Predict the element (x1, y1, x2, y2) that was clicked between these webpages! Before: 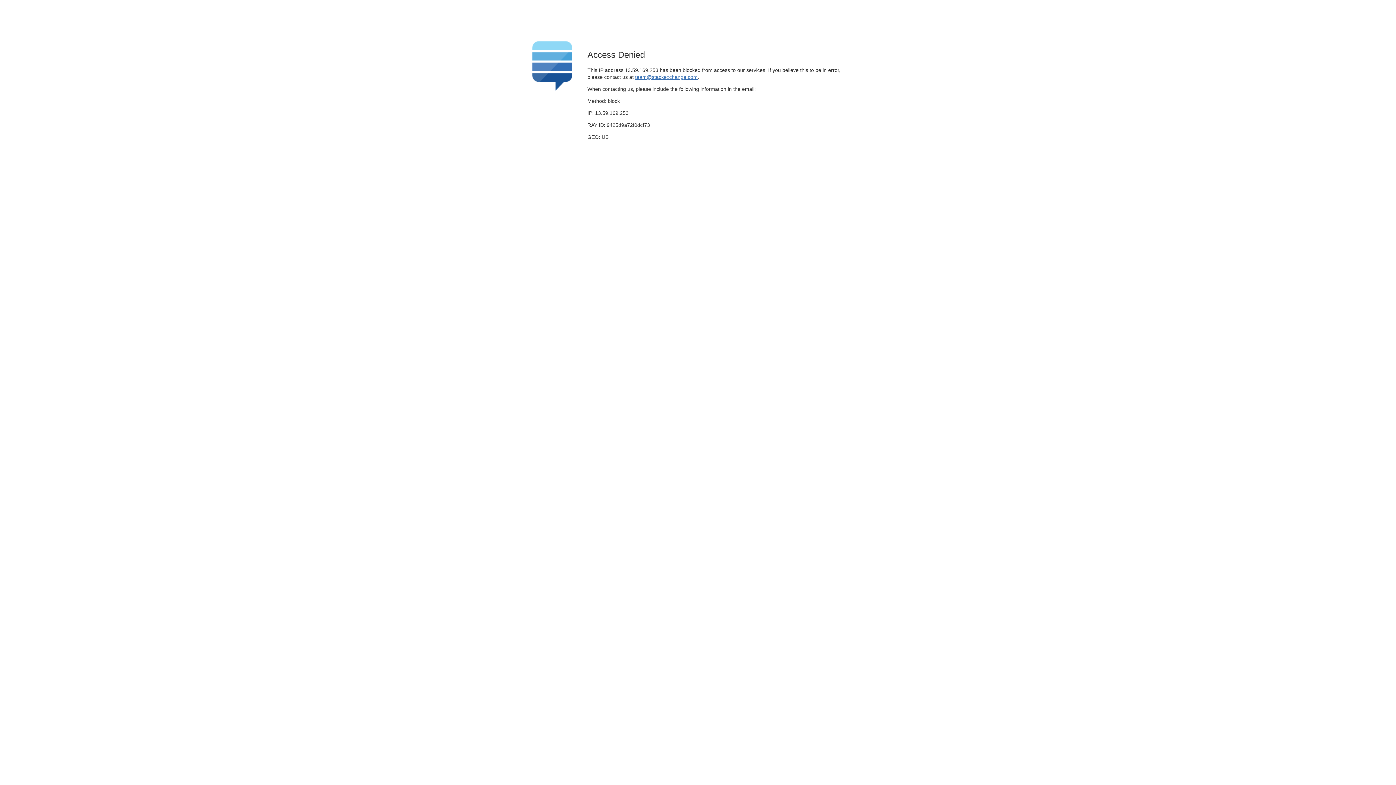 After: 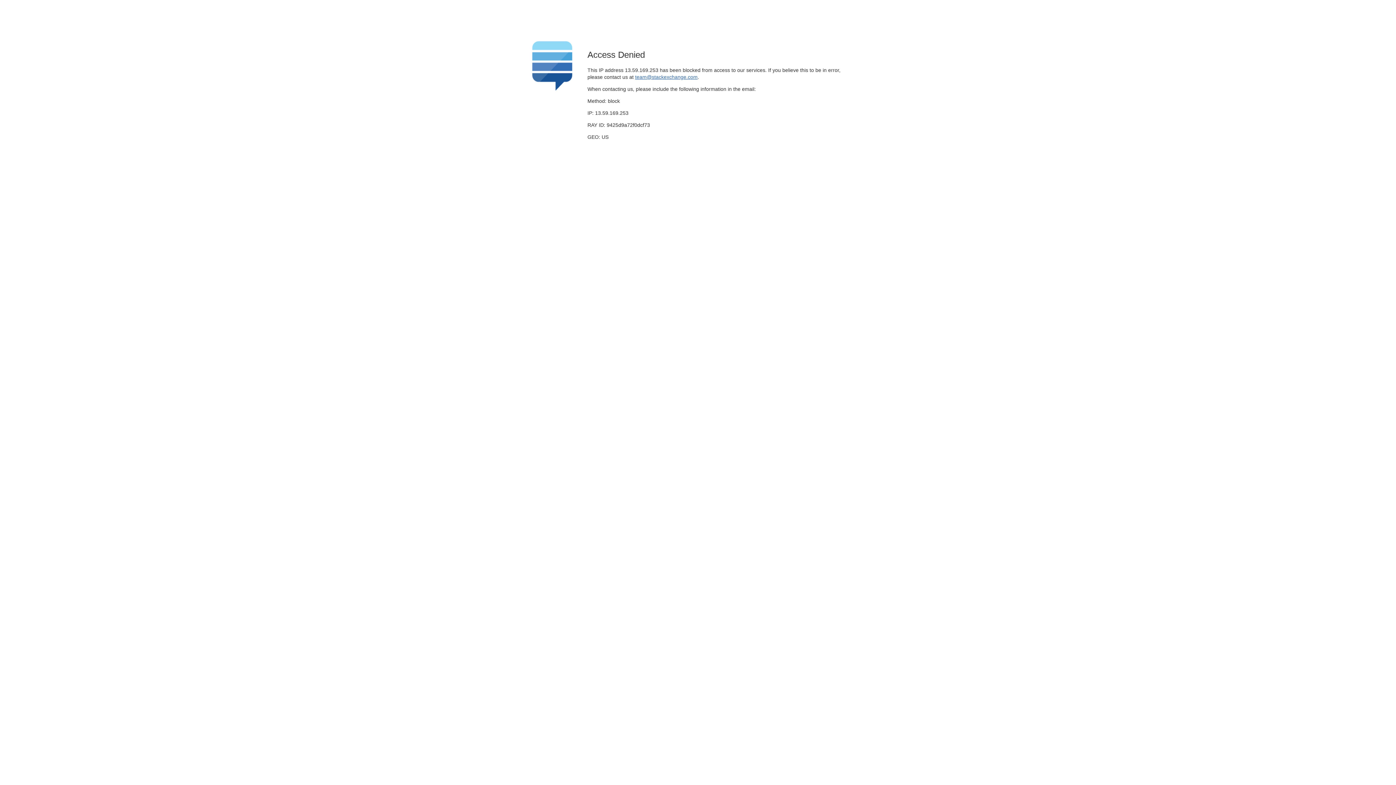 Action: label: team@stackexchange.com bbox: (635, 74, 697, 79)